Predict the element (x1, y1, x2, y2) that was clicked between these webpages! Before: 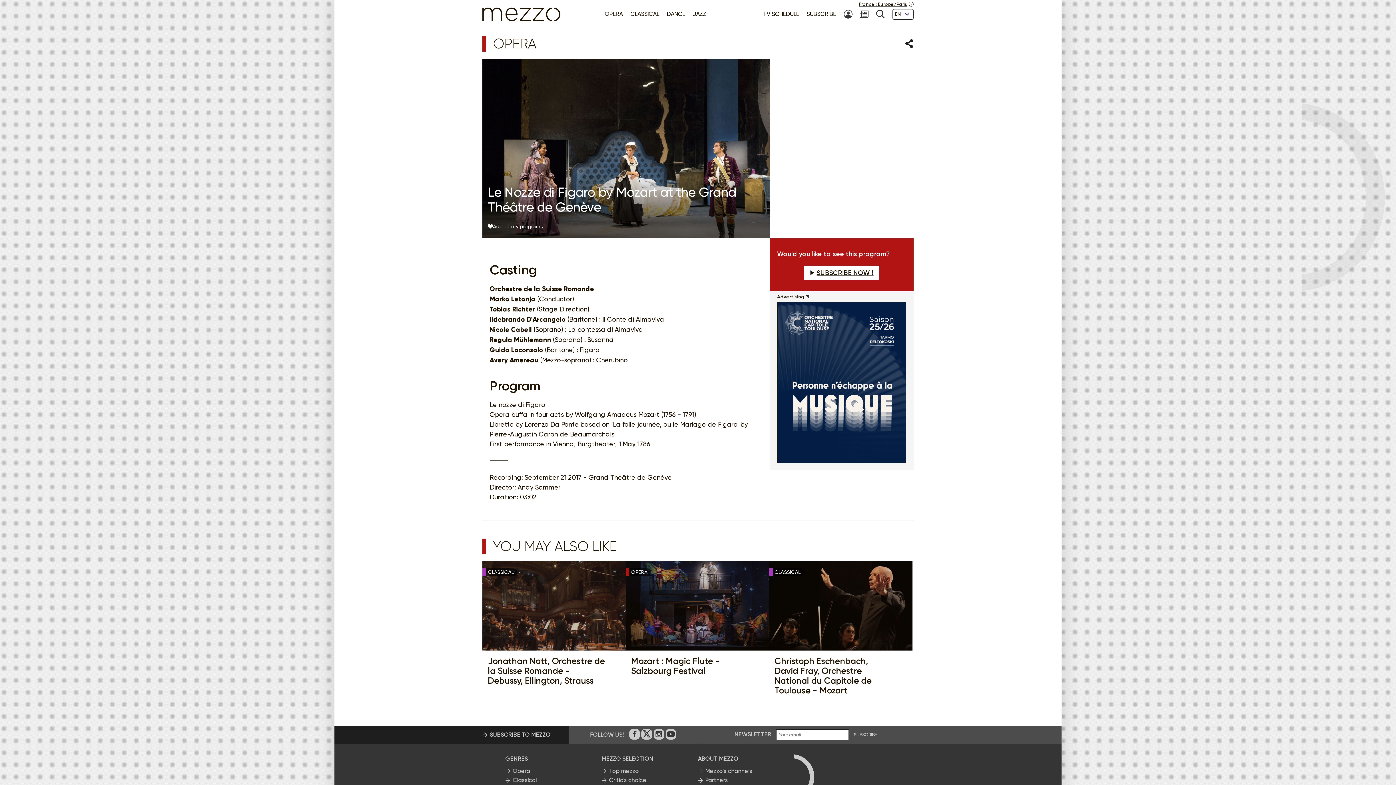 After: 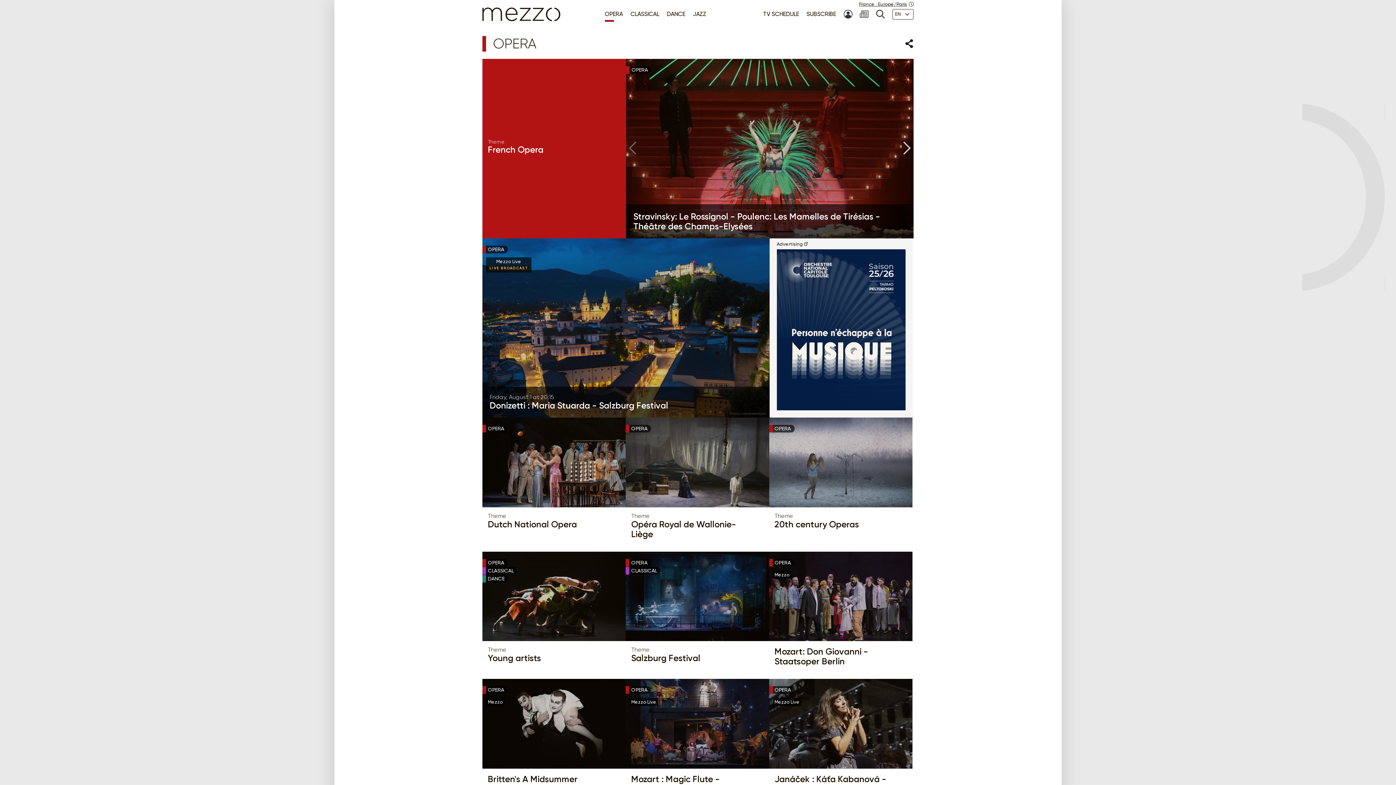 Action: bbox: (601, 9, 626, 19) label: OPERA